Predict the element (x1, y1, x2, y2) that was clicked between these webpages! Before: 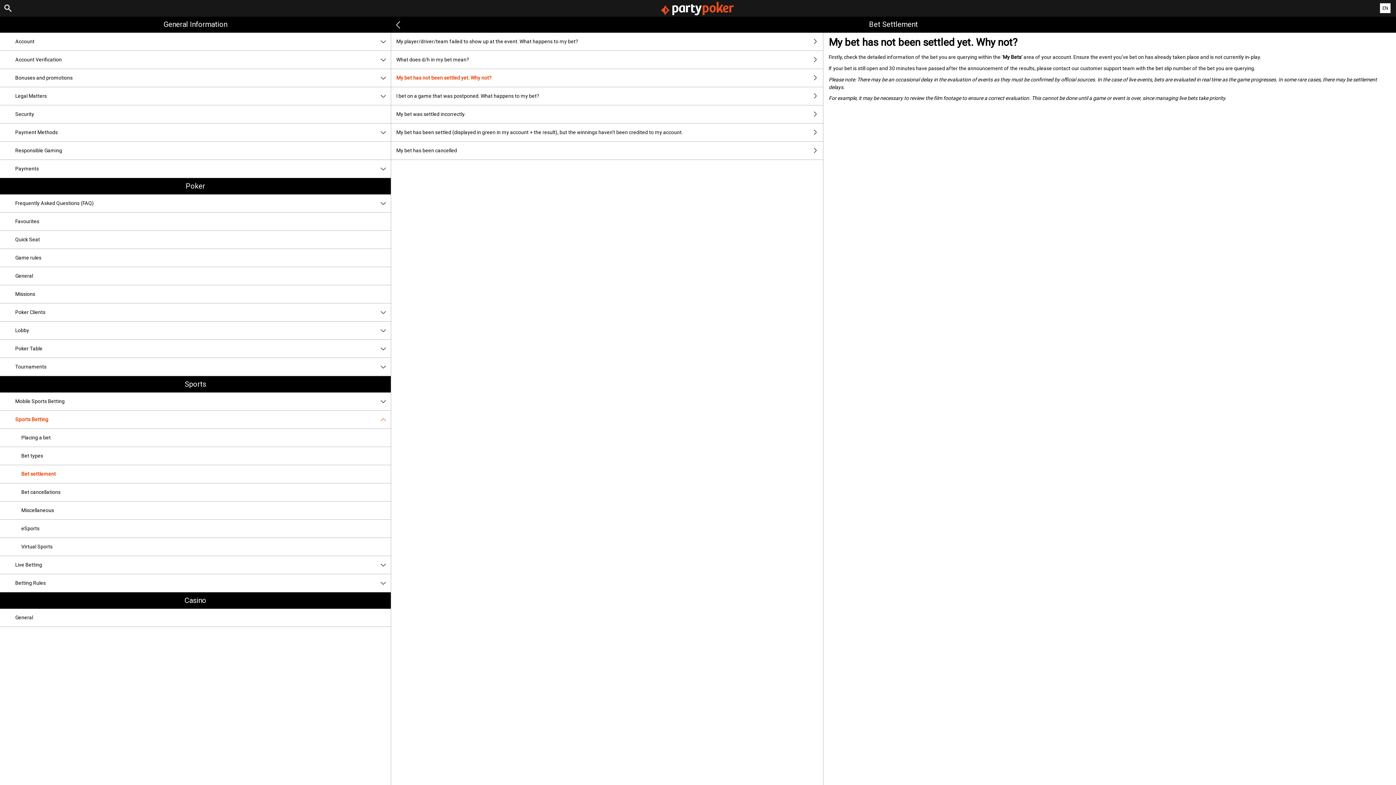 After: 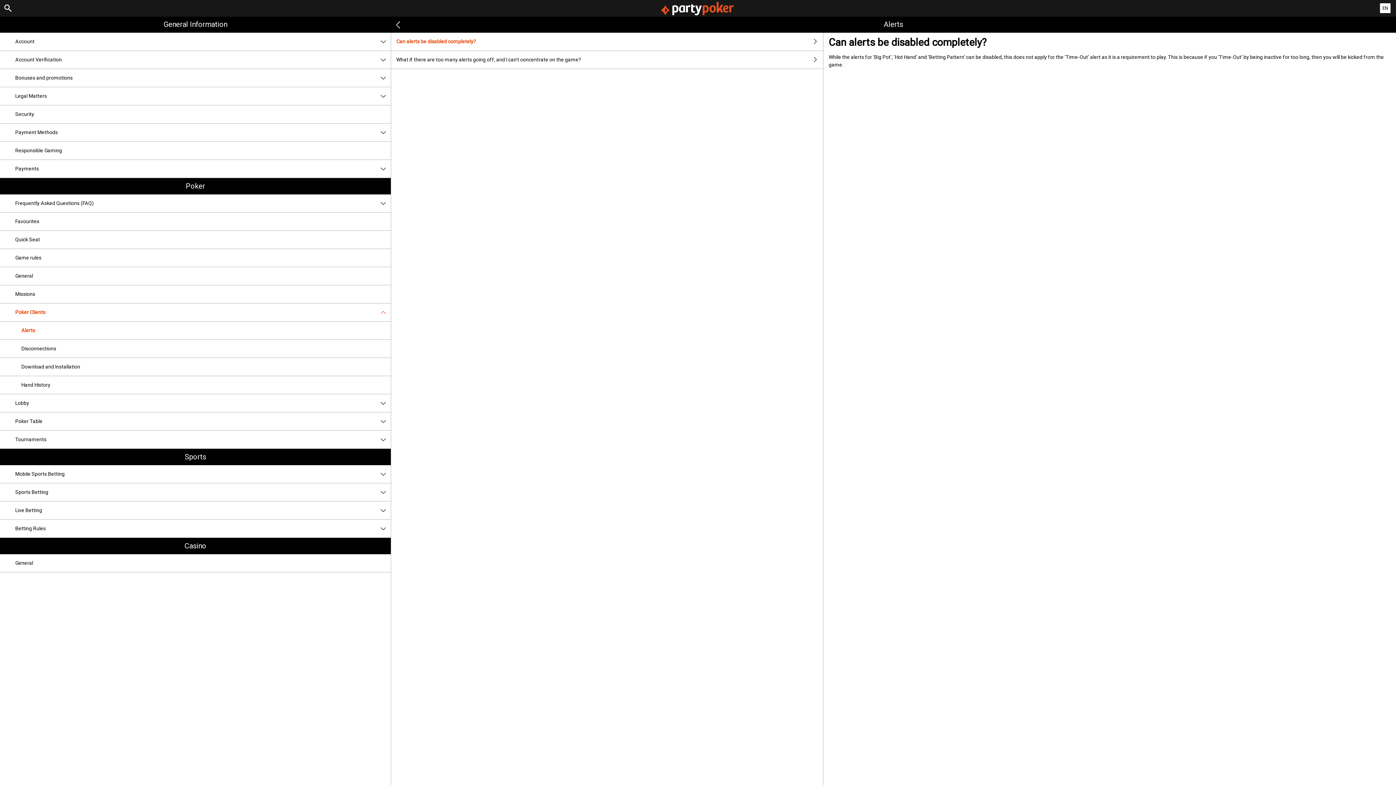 Action: label: Poker Clients bbox: (0, 303, 390, 321)